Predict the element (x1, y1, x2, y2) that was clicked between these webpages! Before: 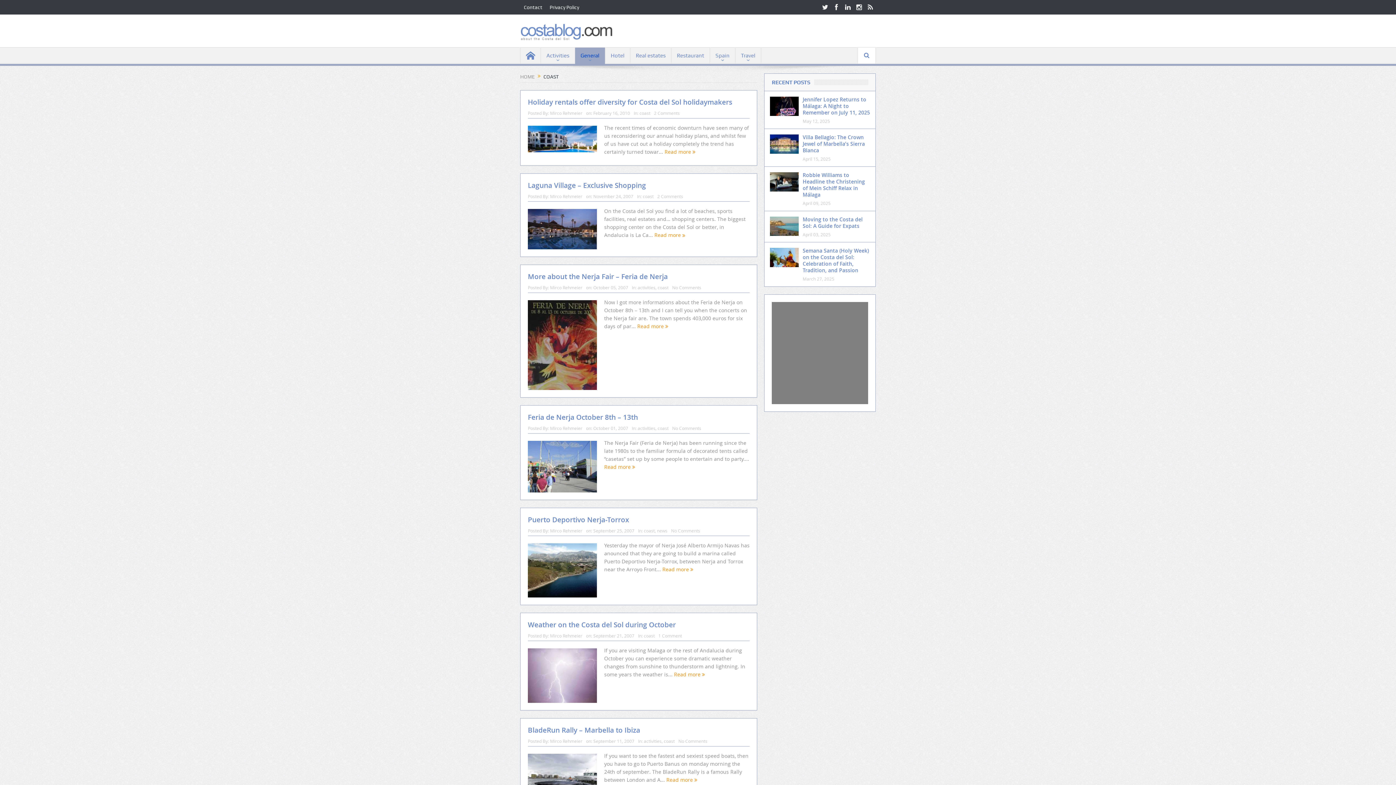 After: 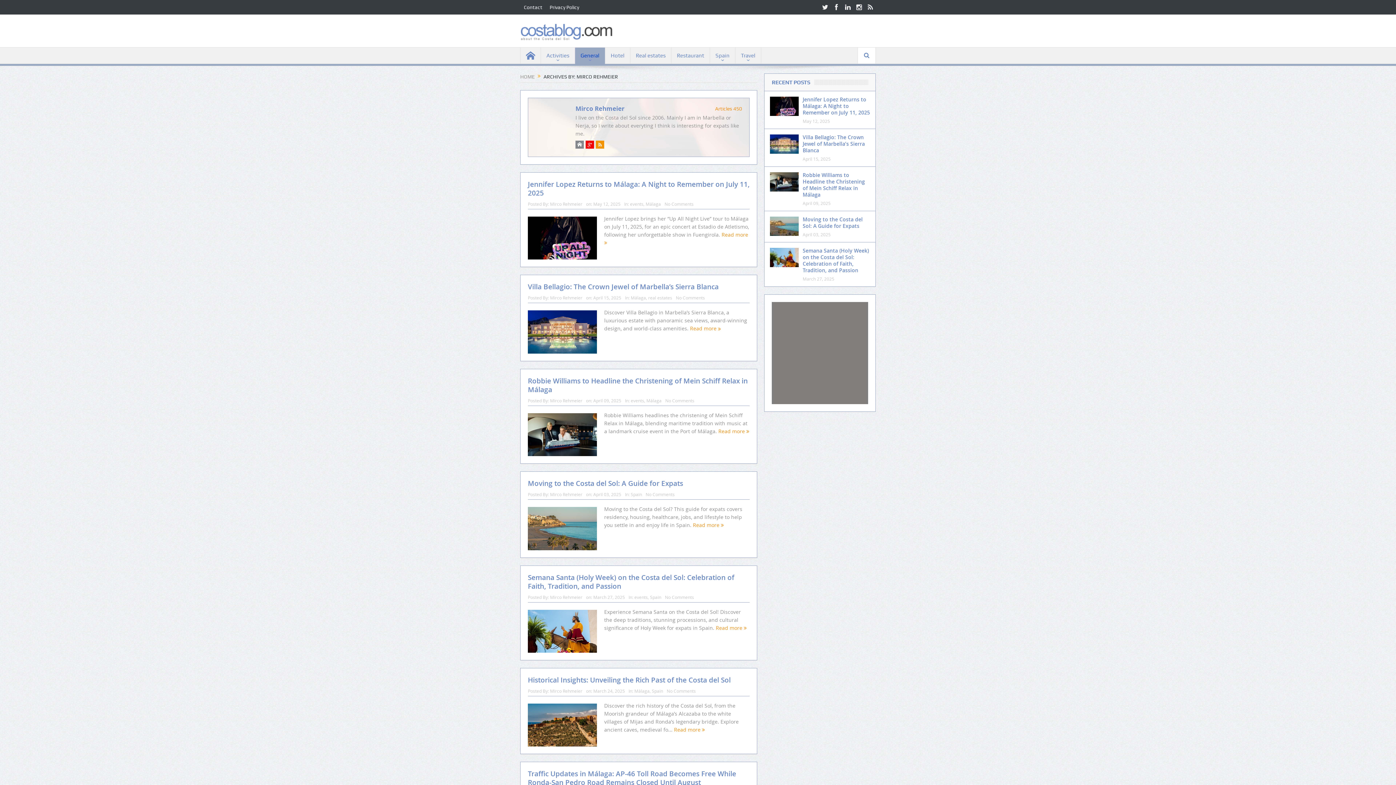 Action: label: Mirco Rehmeier bbox: (550, 425, 582, 431)